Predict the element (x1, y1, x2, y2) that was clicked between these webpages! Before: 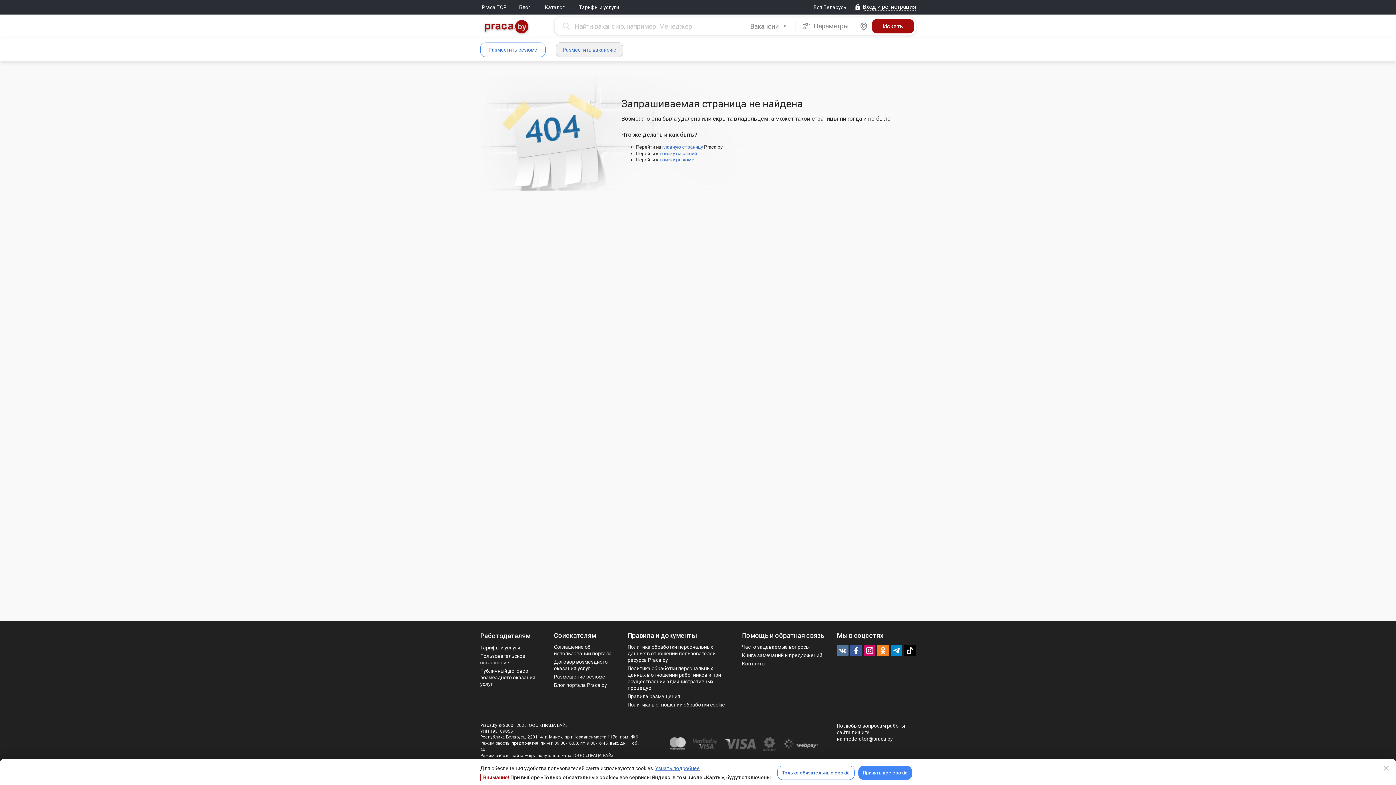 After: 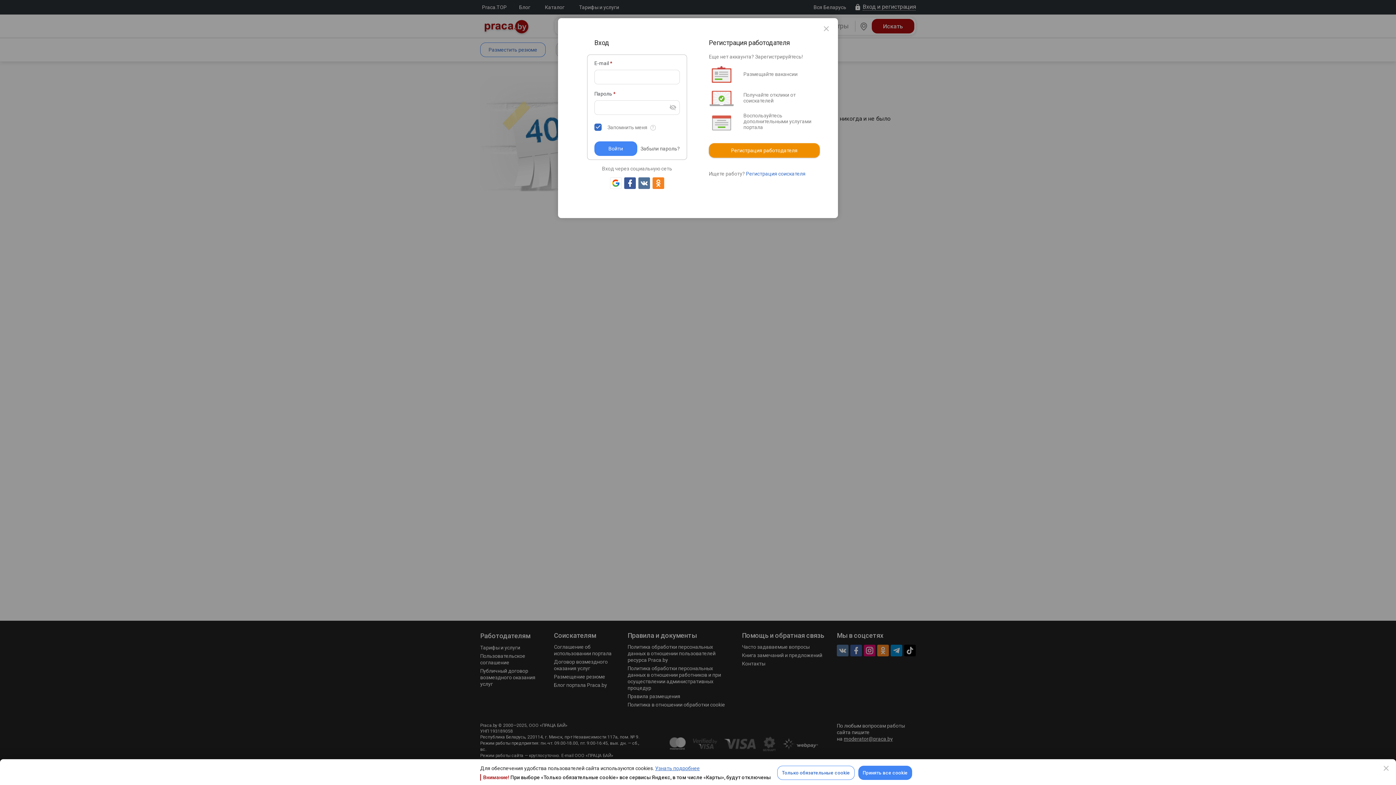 Action: bbox: (556, 42, 623, 57) label: Разместить вакансию